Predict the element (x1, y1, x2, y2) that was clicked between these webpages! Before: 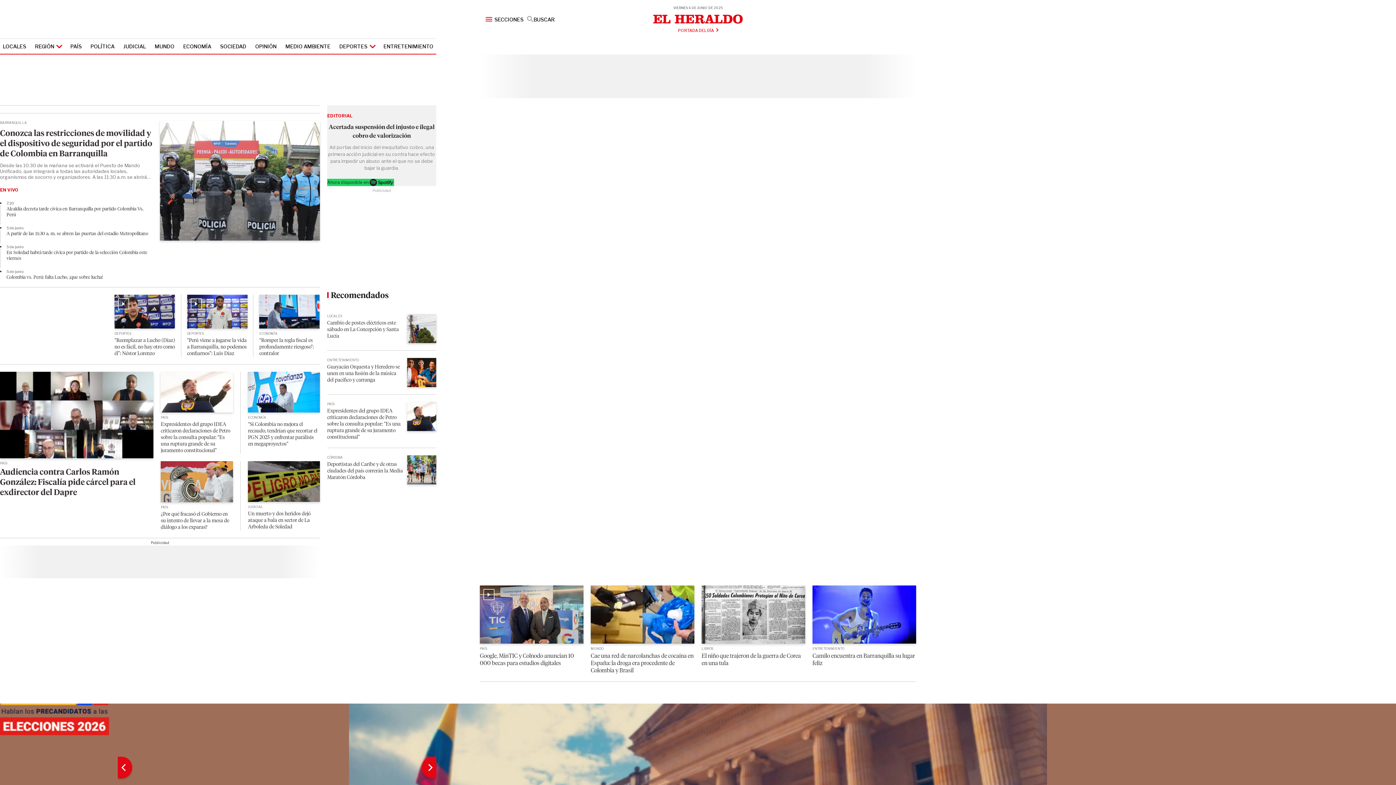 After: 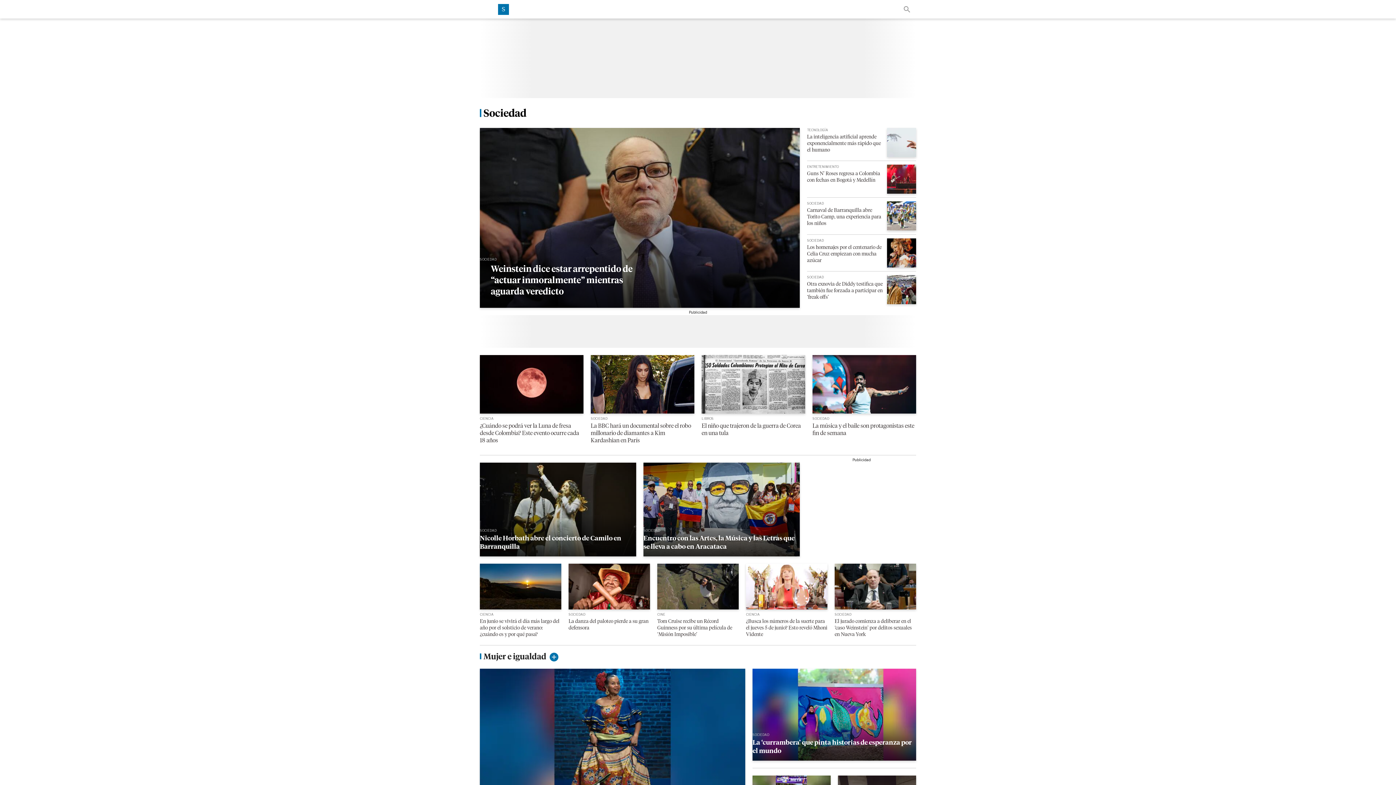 Action: bbox: (217, 38, 249, 53) label: SOCIEDAD